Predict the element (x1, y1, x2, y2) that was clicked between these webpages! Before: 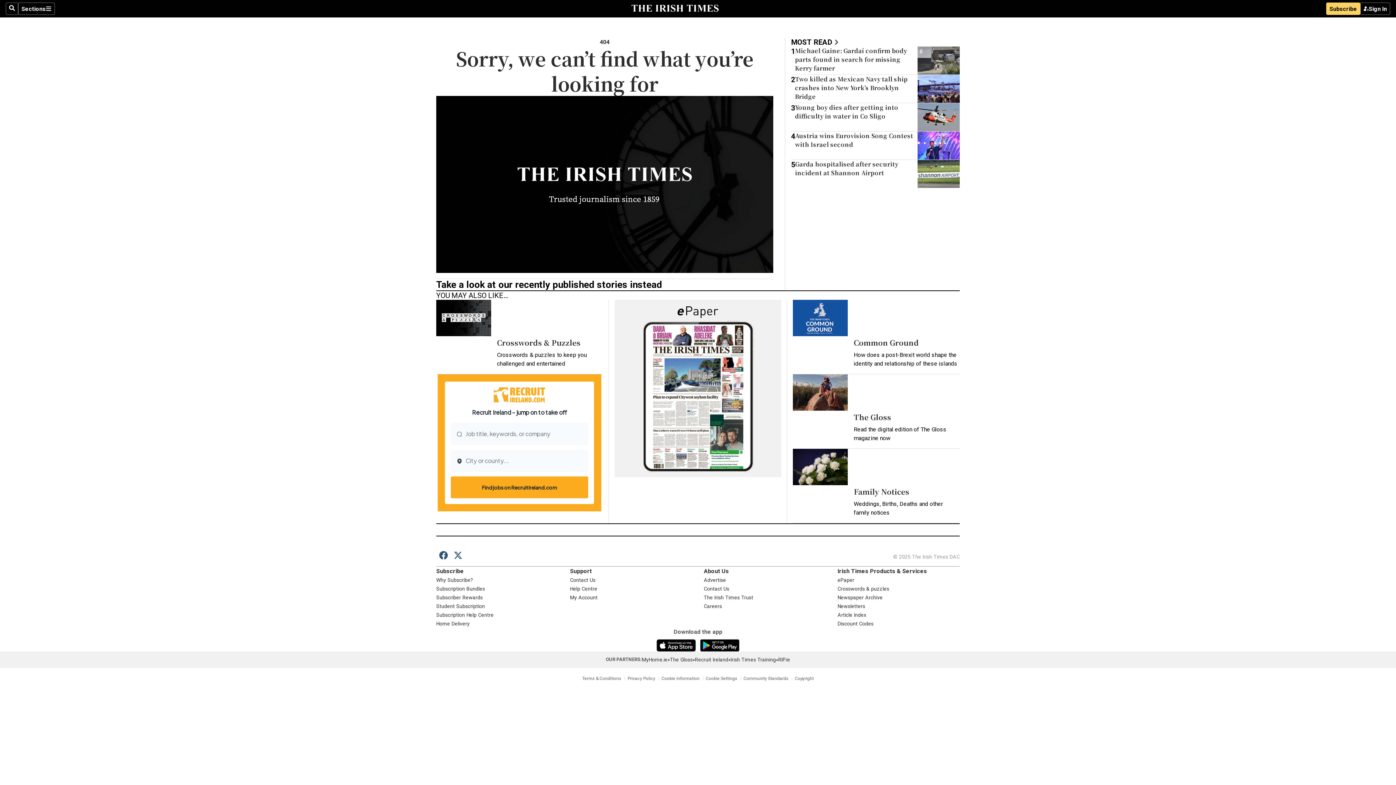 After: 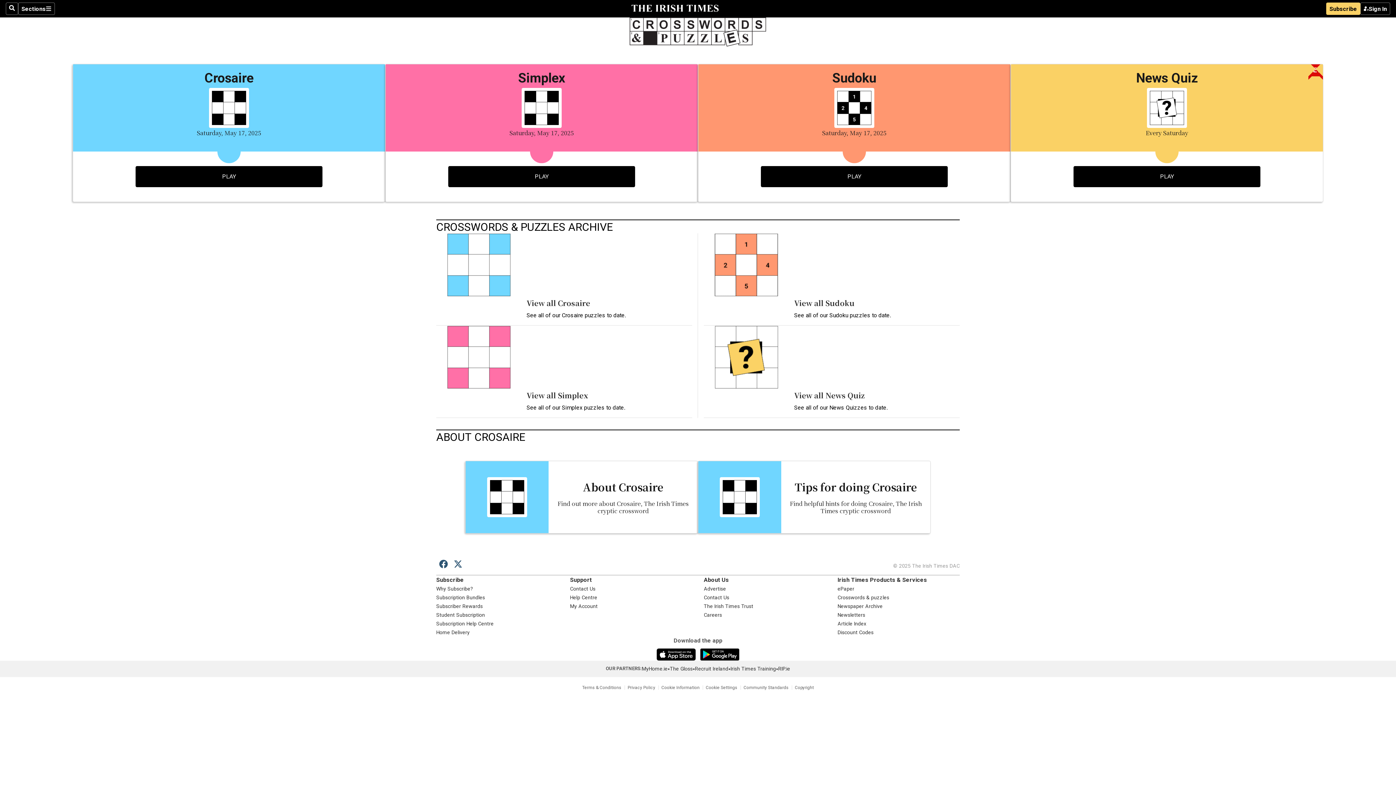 Action: label: Crosswords & puzzles bbox: (837, 586, 889, 591)